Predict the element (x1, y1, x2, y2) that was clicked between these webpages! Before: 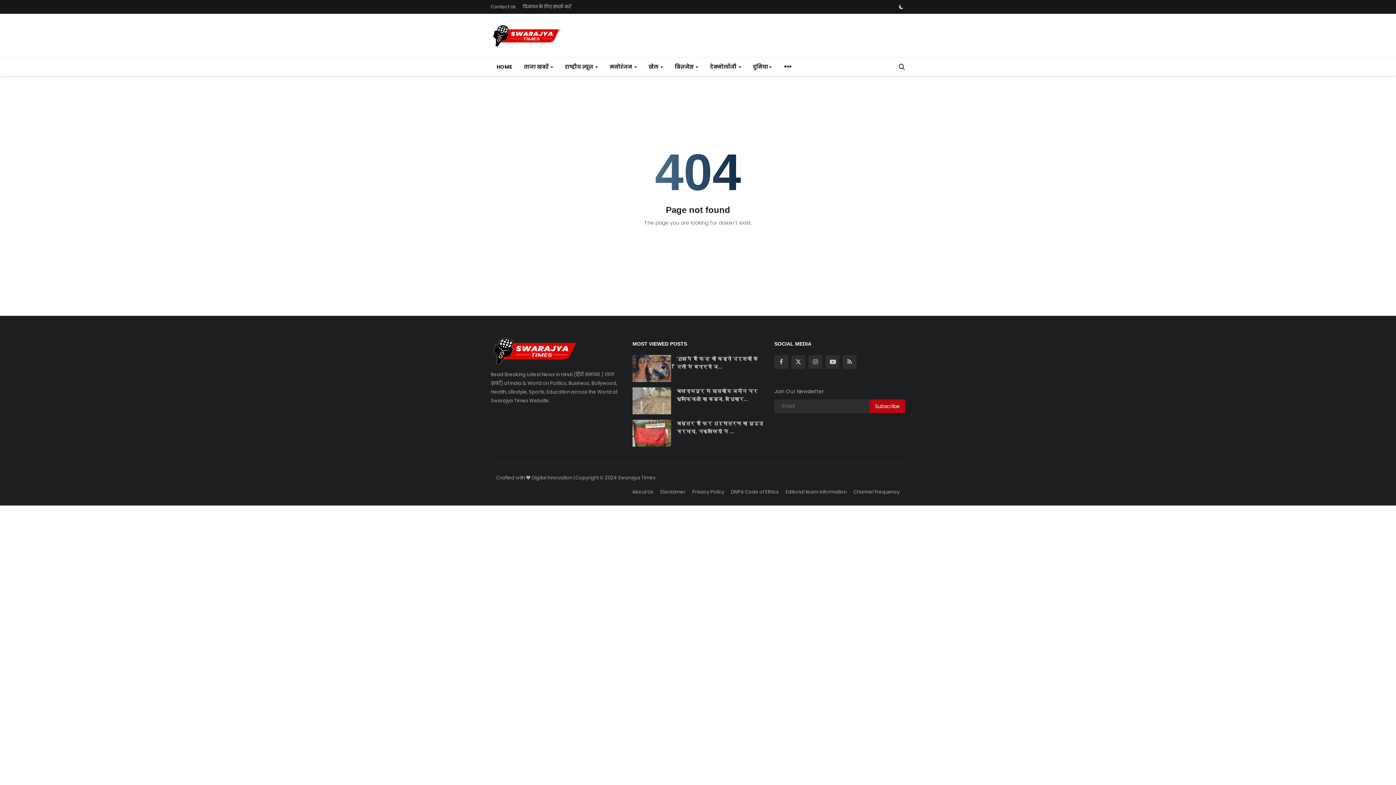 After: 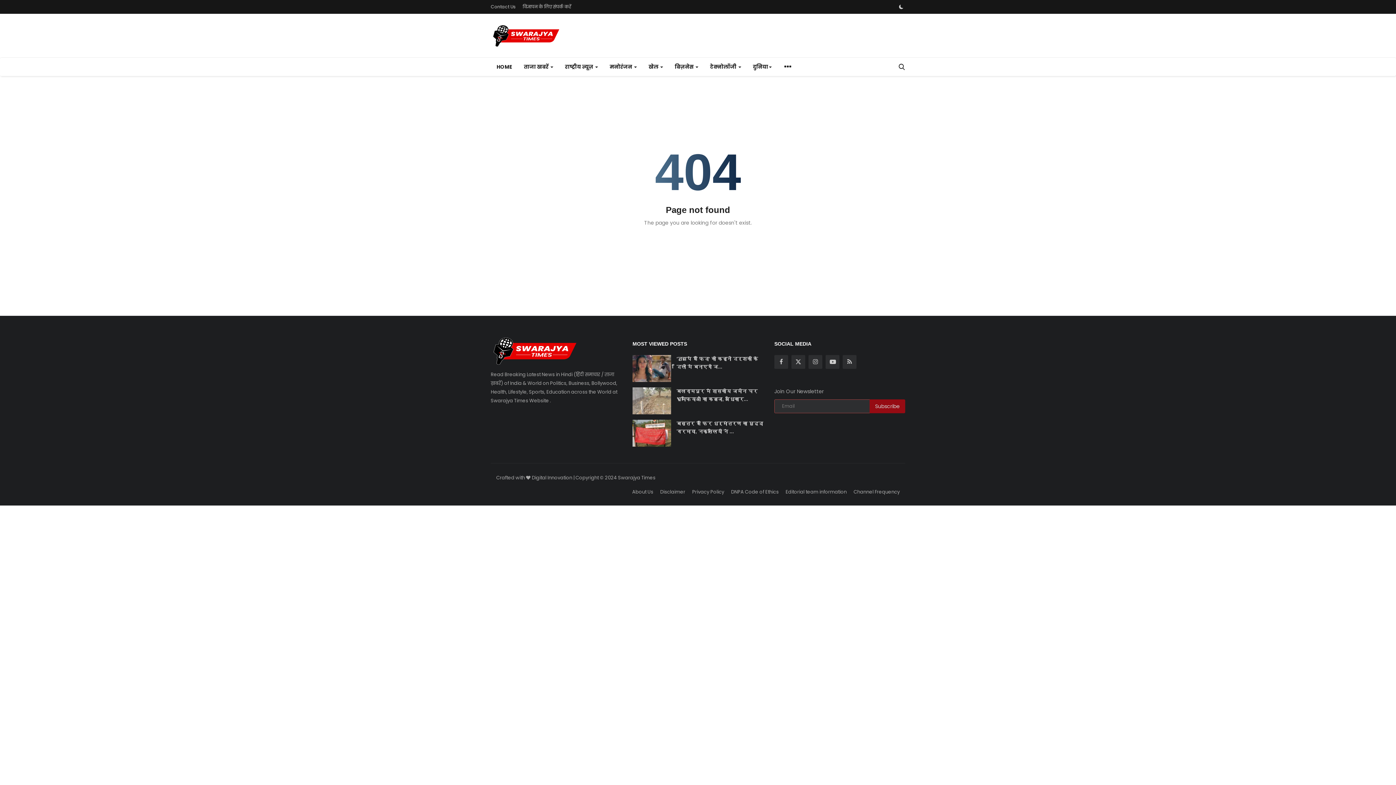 Action: label: Subscribe bbox: (869, 399, 905, 413)